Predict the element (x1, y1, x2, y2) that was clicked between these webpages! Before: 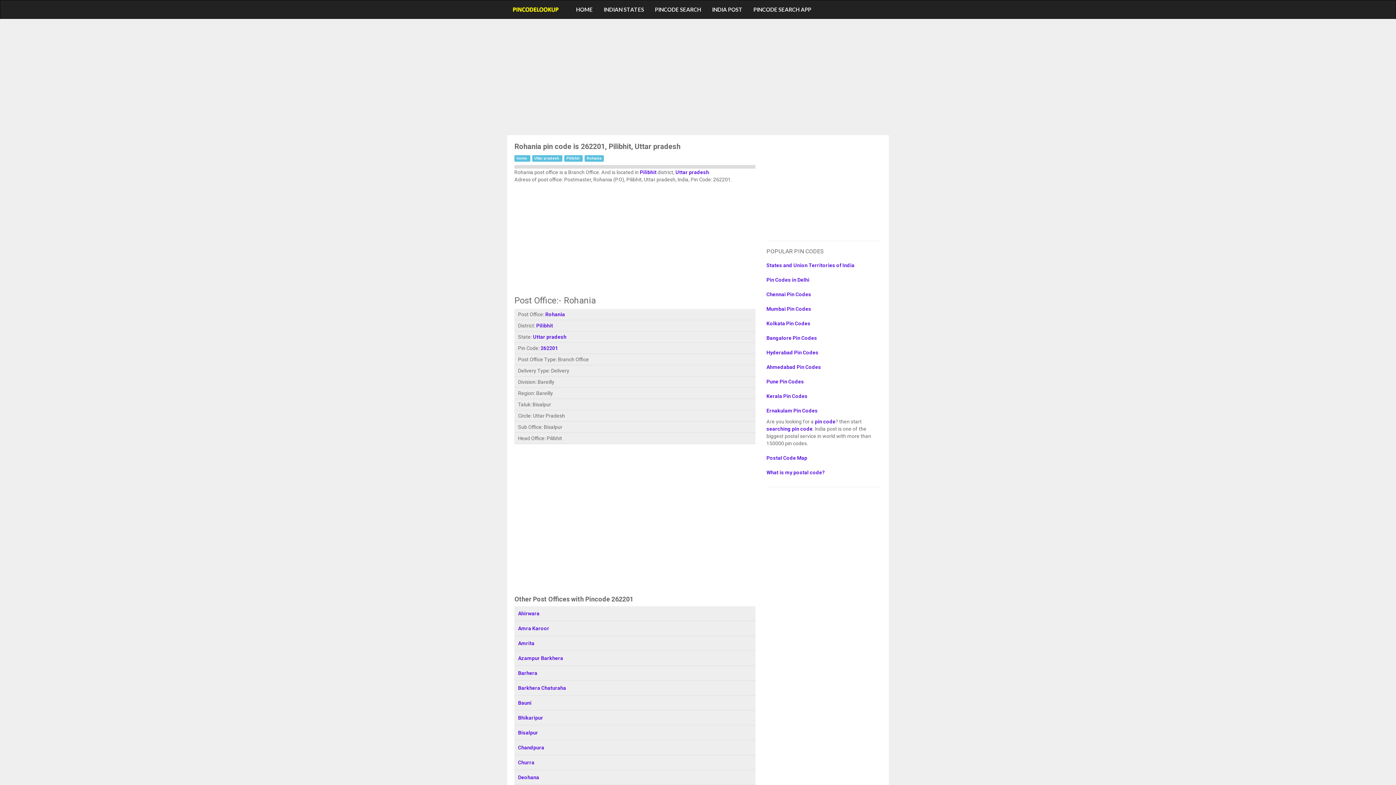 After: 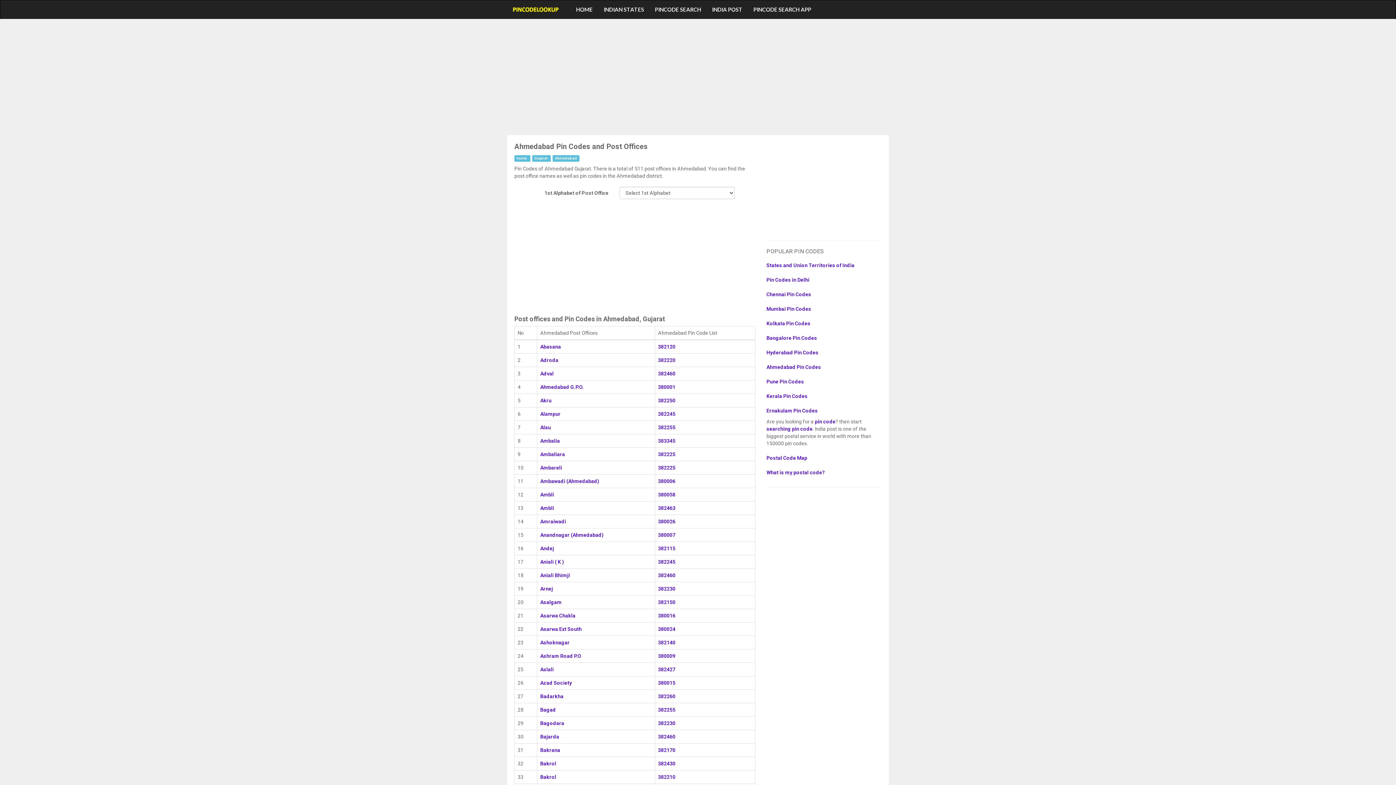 Action: bbox: (766, 360, 881, 374) label: Ahmedabad Pin Codes